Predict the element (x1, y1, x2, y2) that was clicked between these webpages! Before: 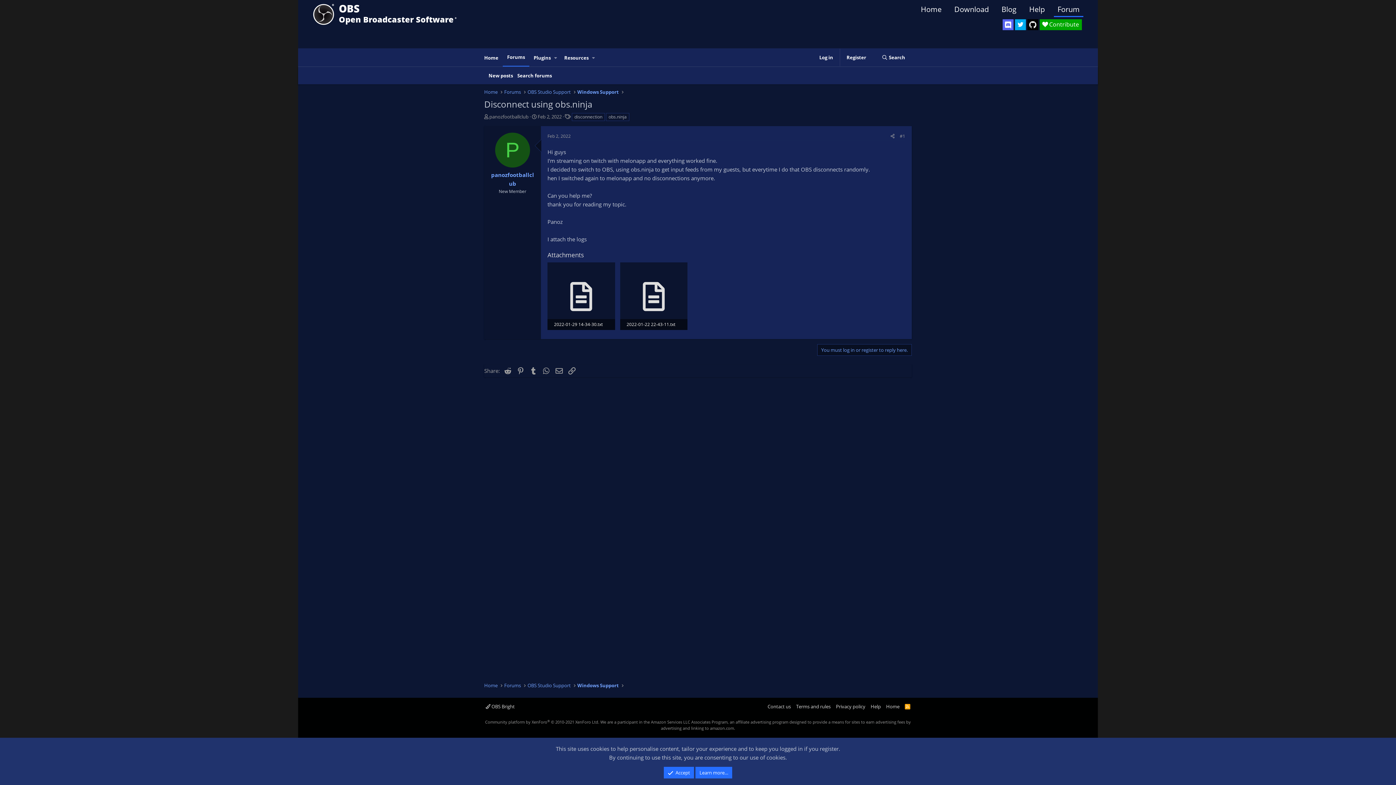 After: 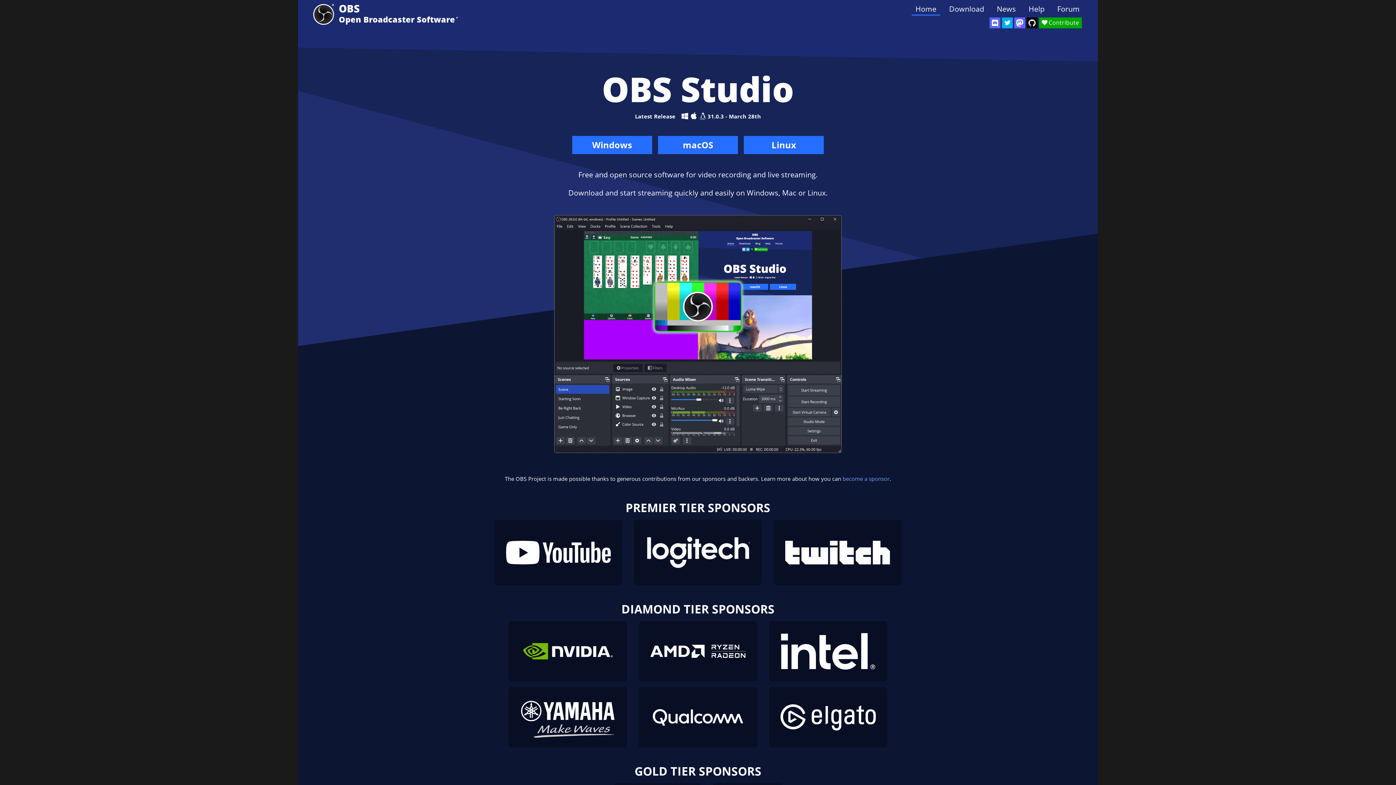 Action: bbox: (484, 88, 497, 95) label: Home